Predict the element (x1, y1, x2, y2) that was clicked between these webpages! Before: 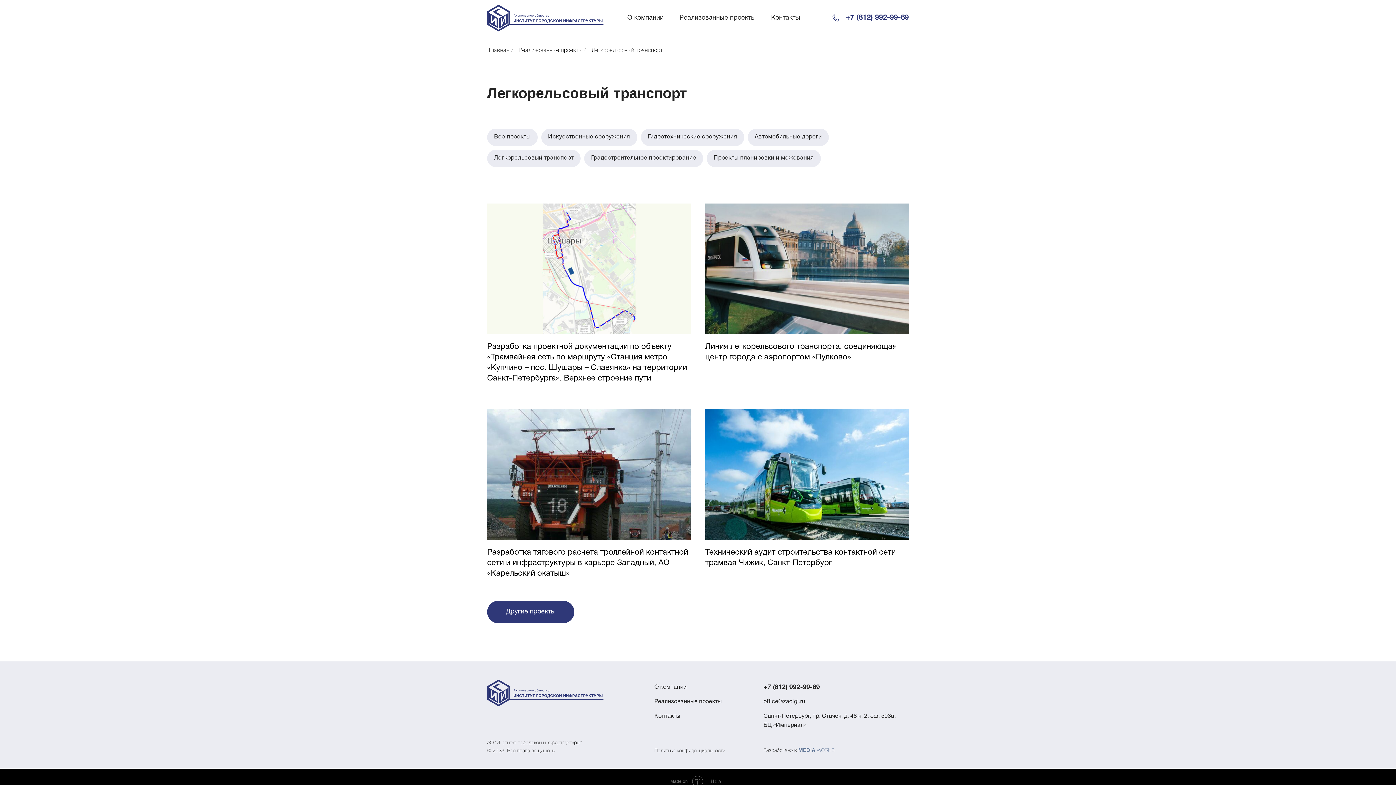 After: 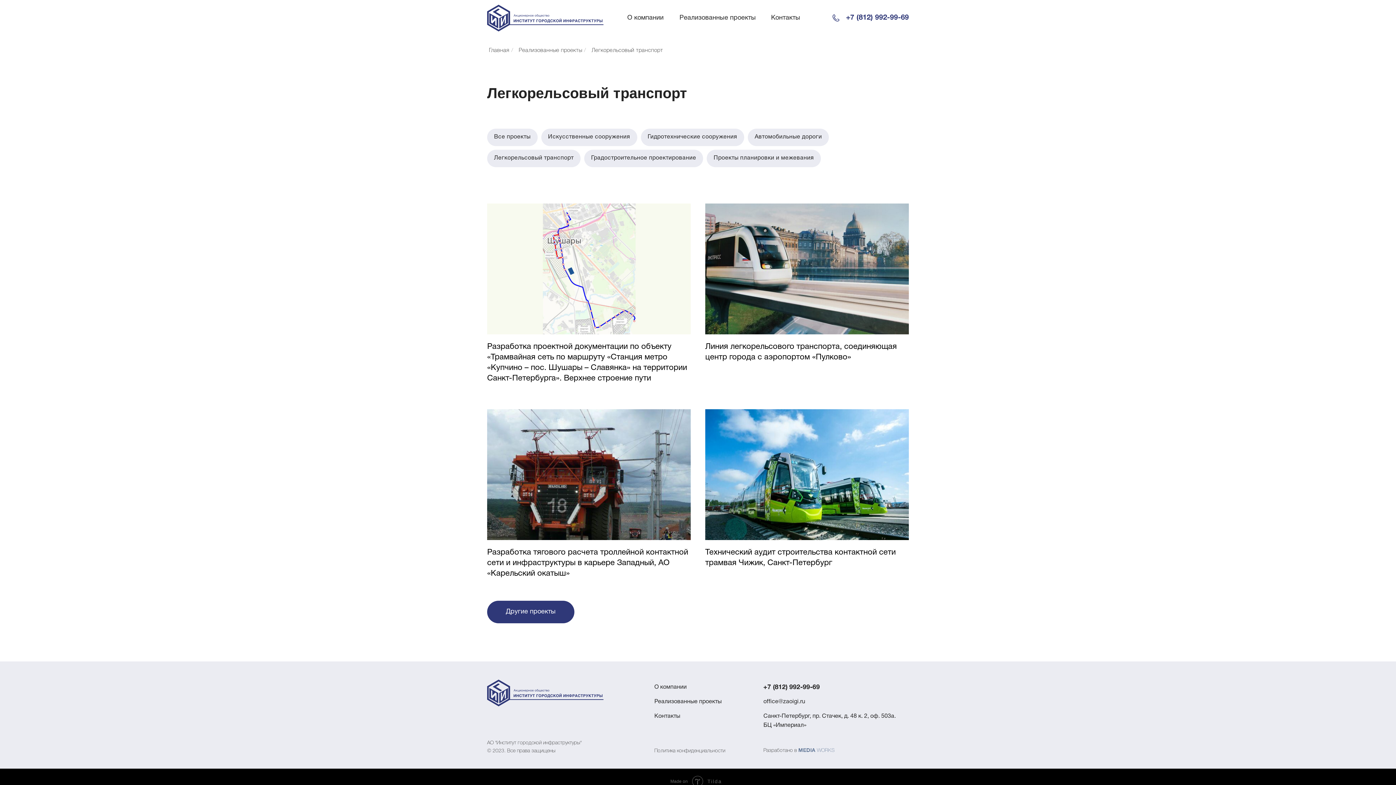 Action: bbox: (831, 13, 840, 22)